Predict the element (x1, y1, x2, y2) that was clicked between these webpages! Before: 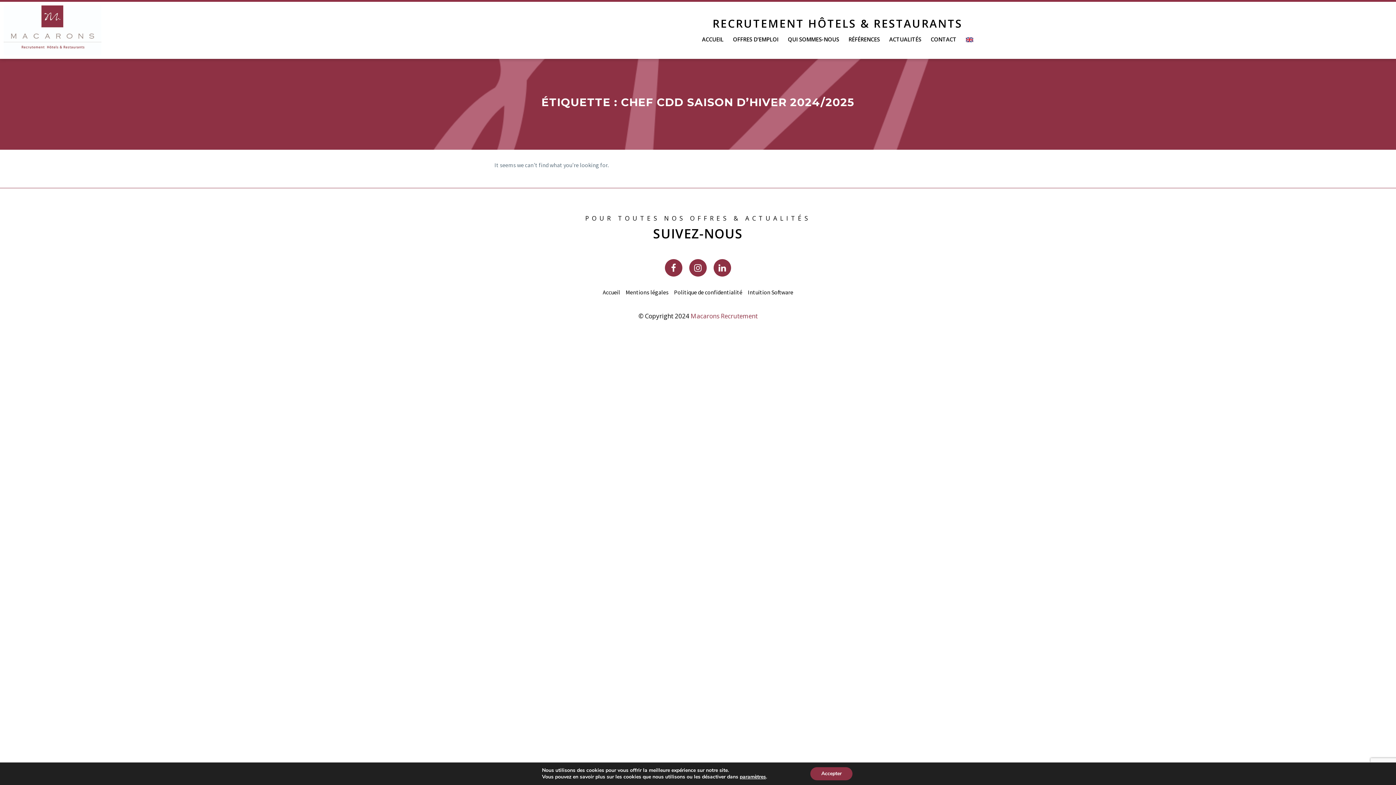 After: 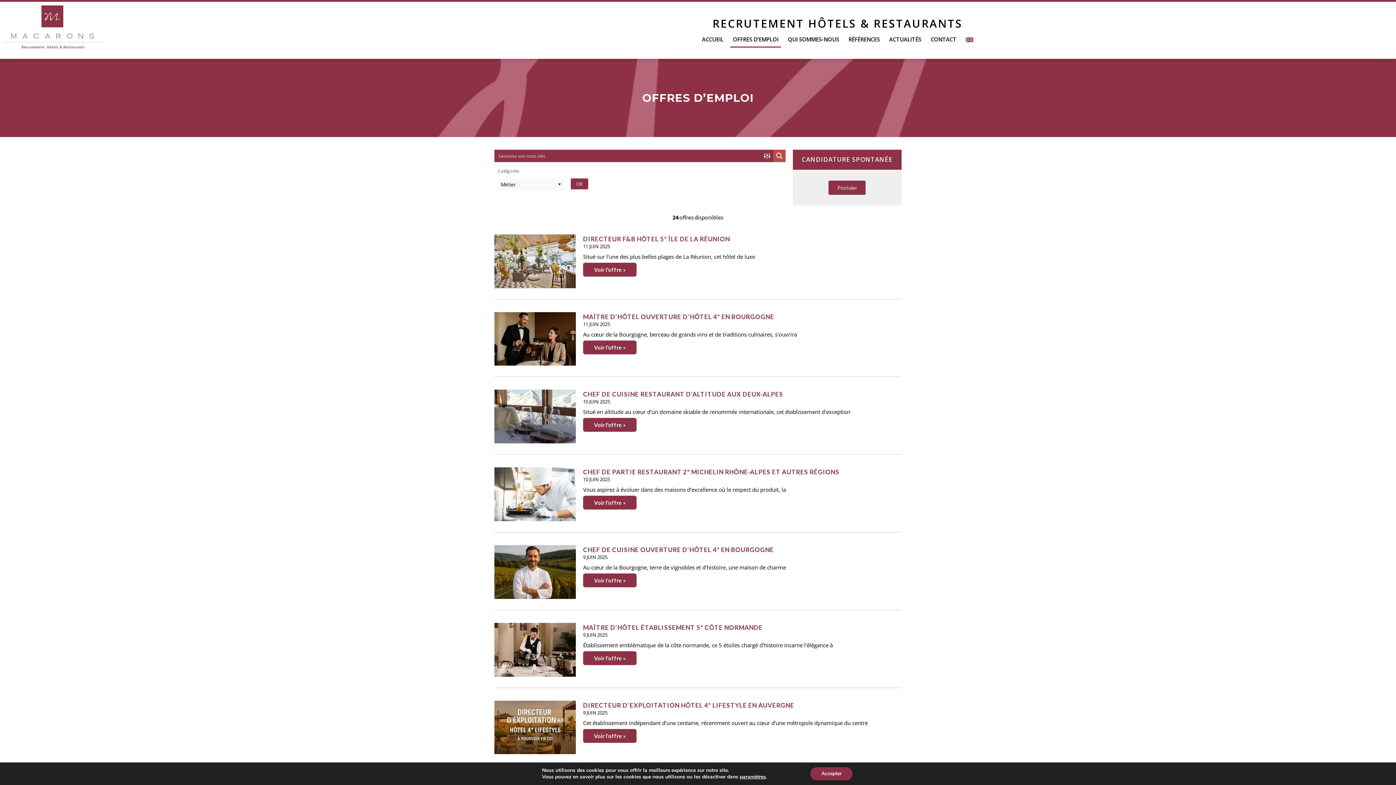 Action: label: OFFRES D’EMPLOI bbox: (730, 30, 781, 47)